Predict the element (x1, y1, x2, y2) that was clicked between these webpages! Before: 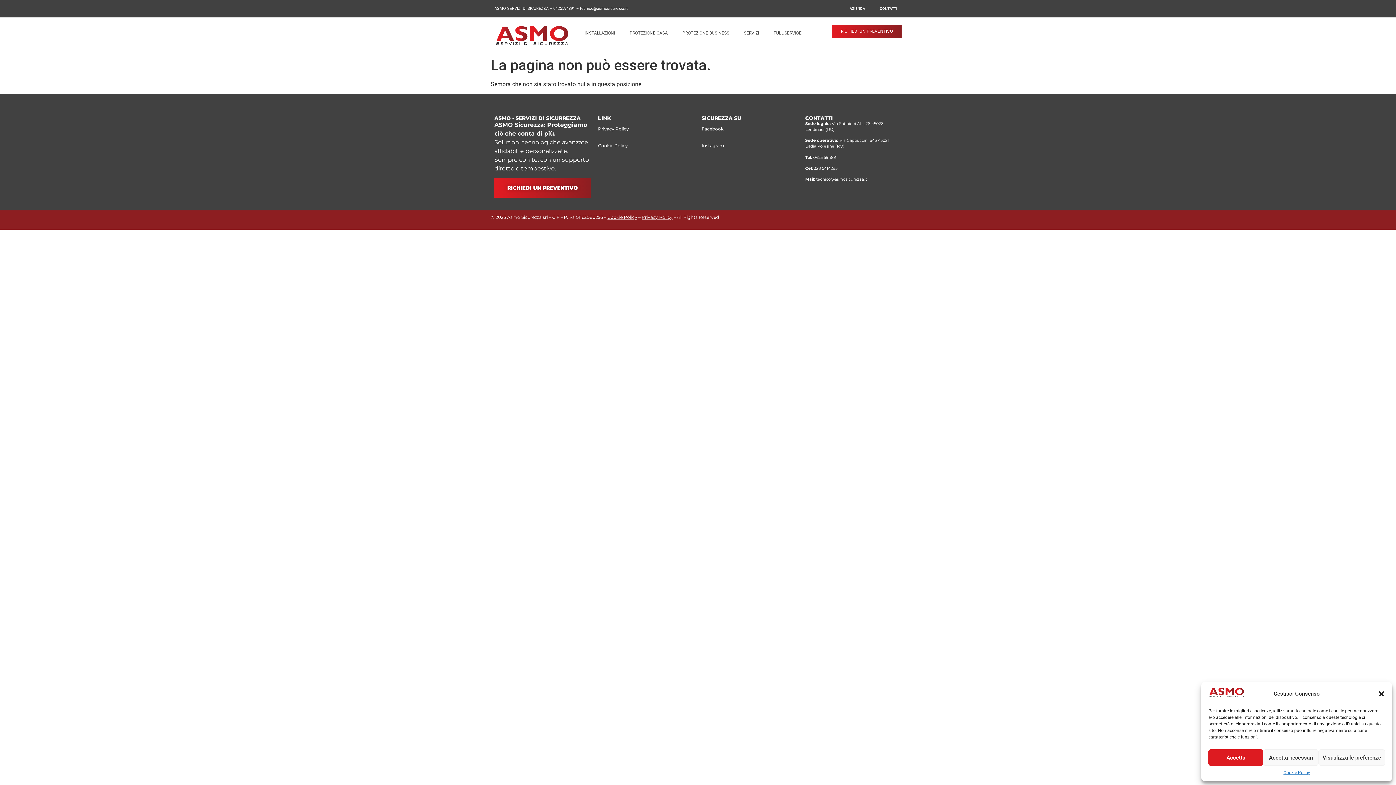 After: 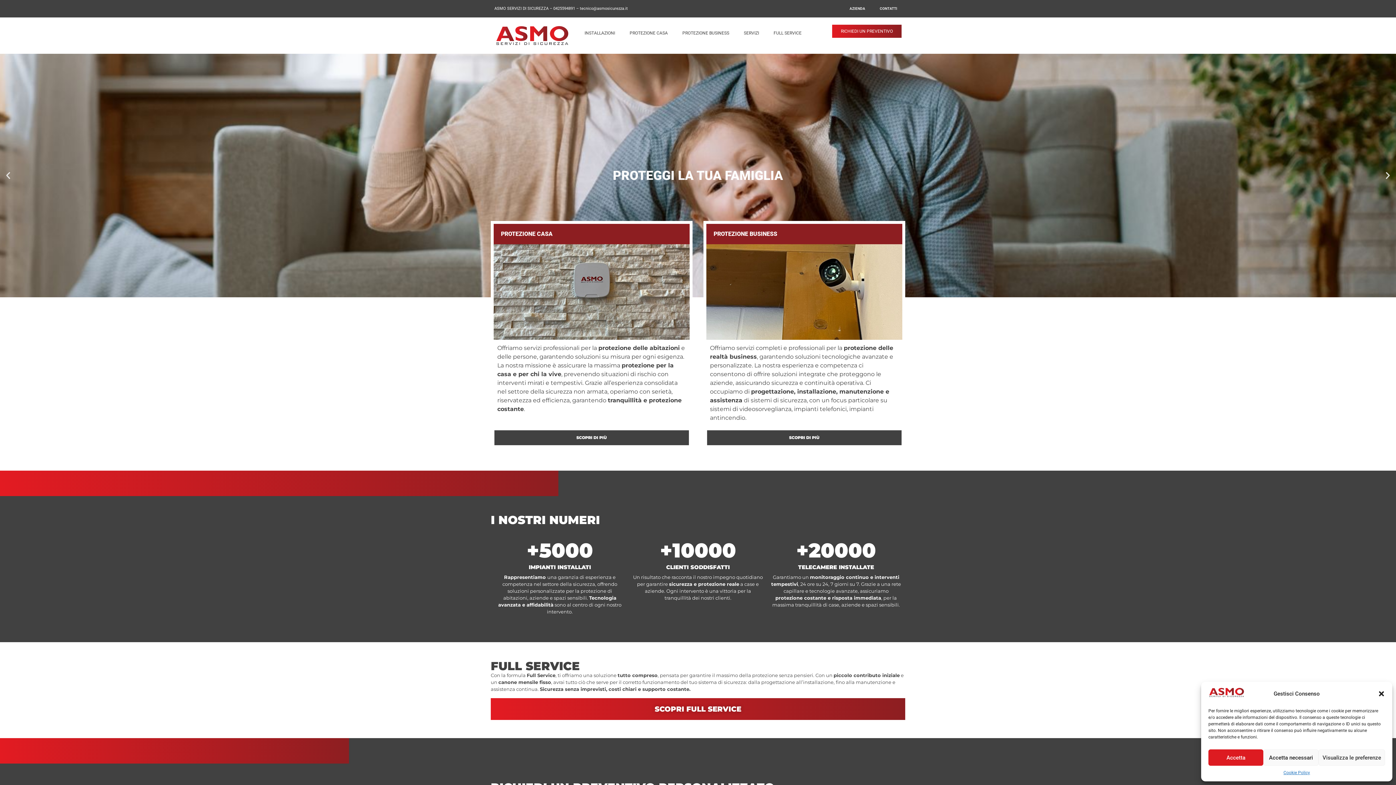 Action: bbox: (494, 24, 570, 46)